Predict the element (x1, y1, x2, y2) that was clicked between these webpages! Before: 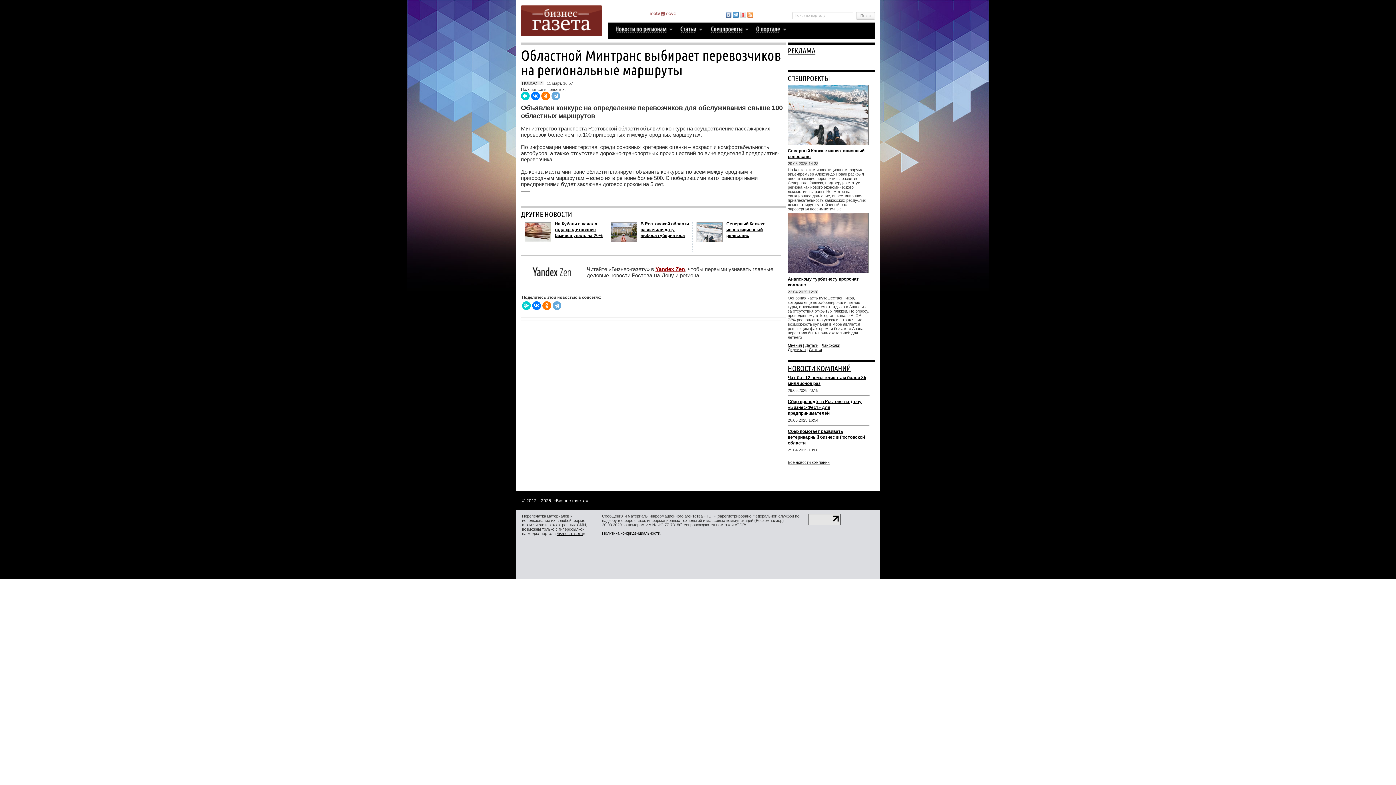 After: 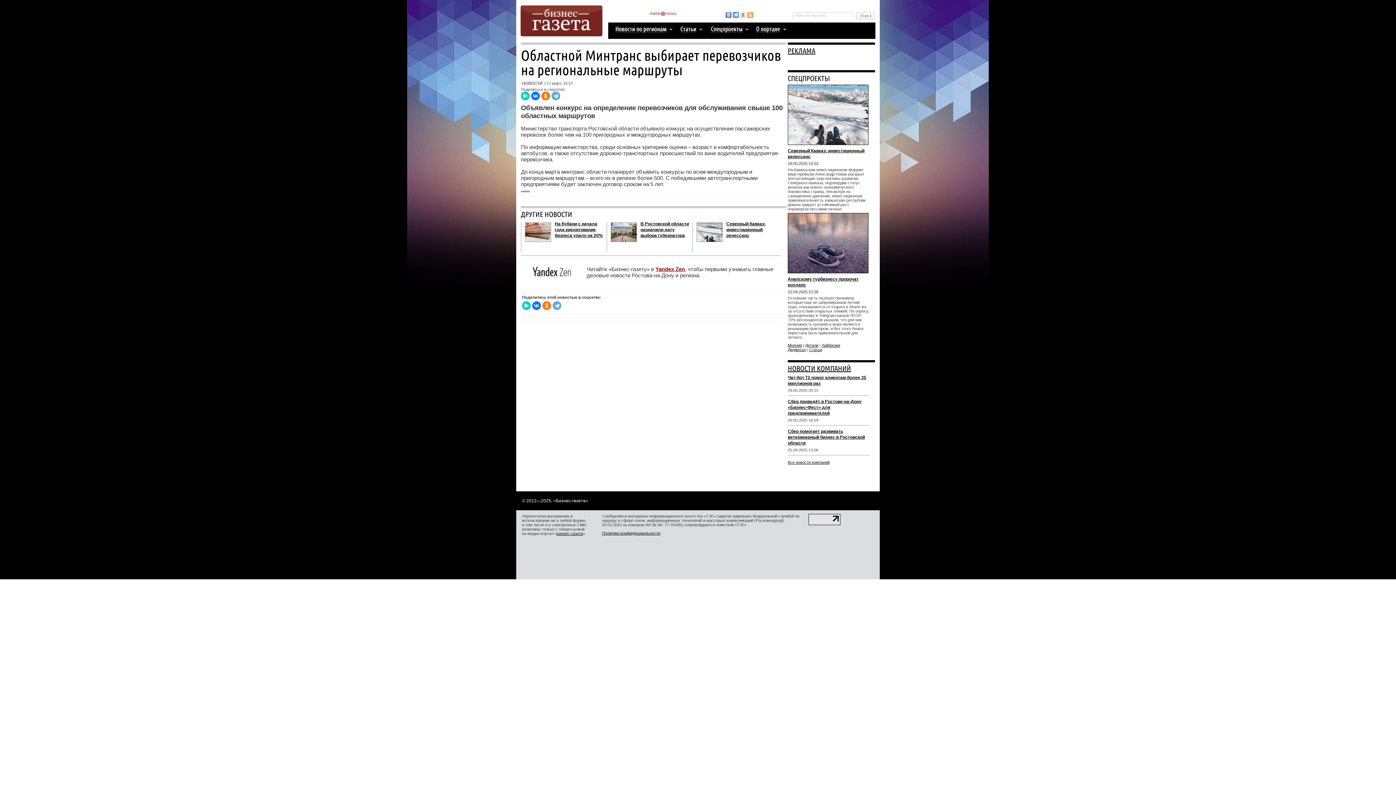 Action: bbox: (740, 13, 746, 18)